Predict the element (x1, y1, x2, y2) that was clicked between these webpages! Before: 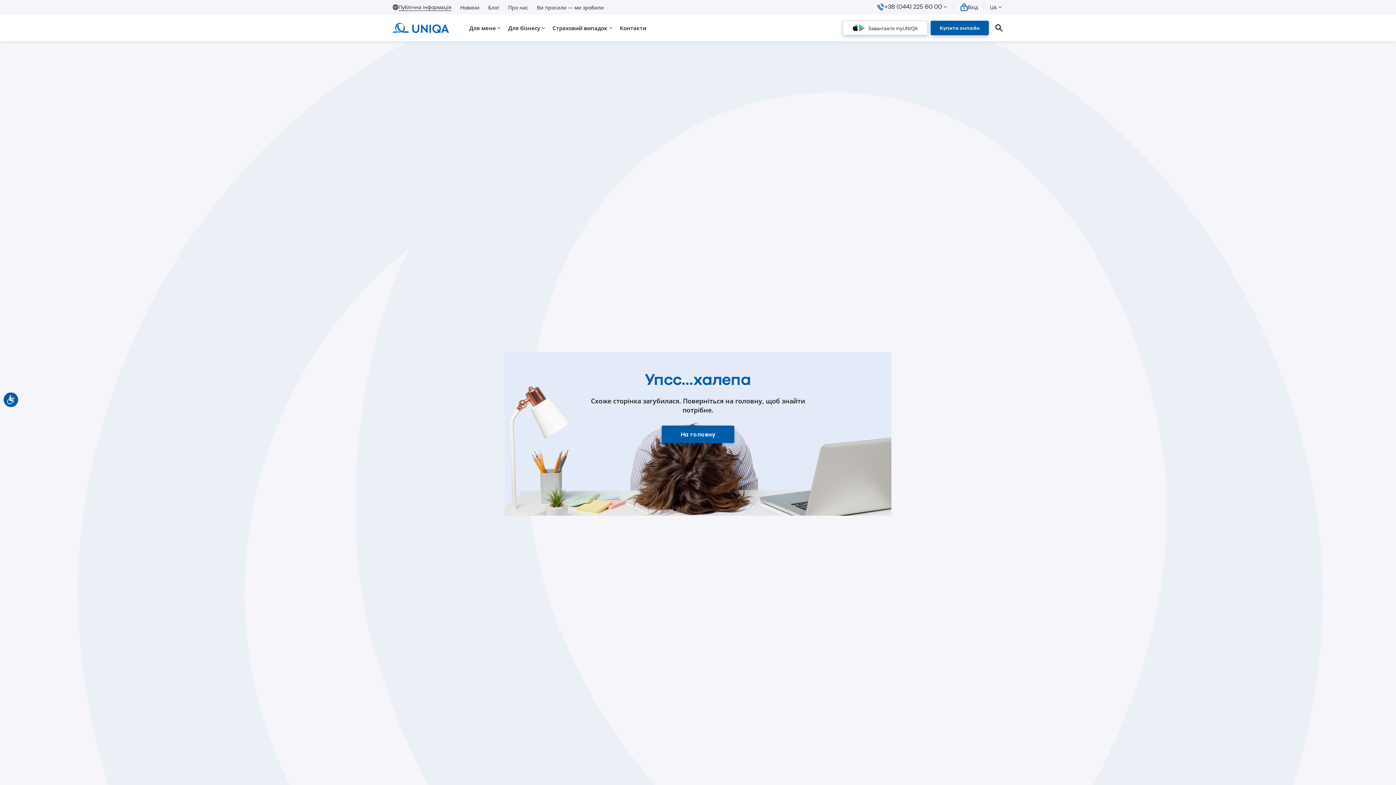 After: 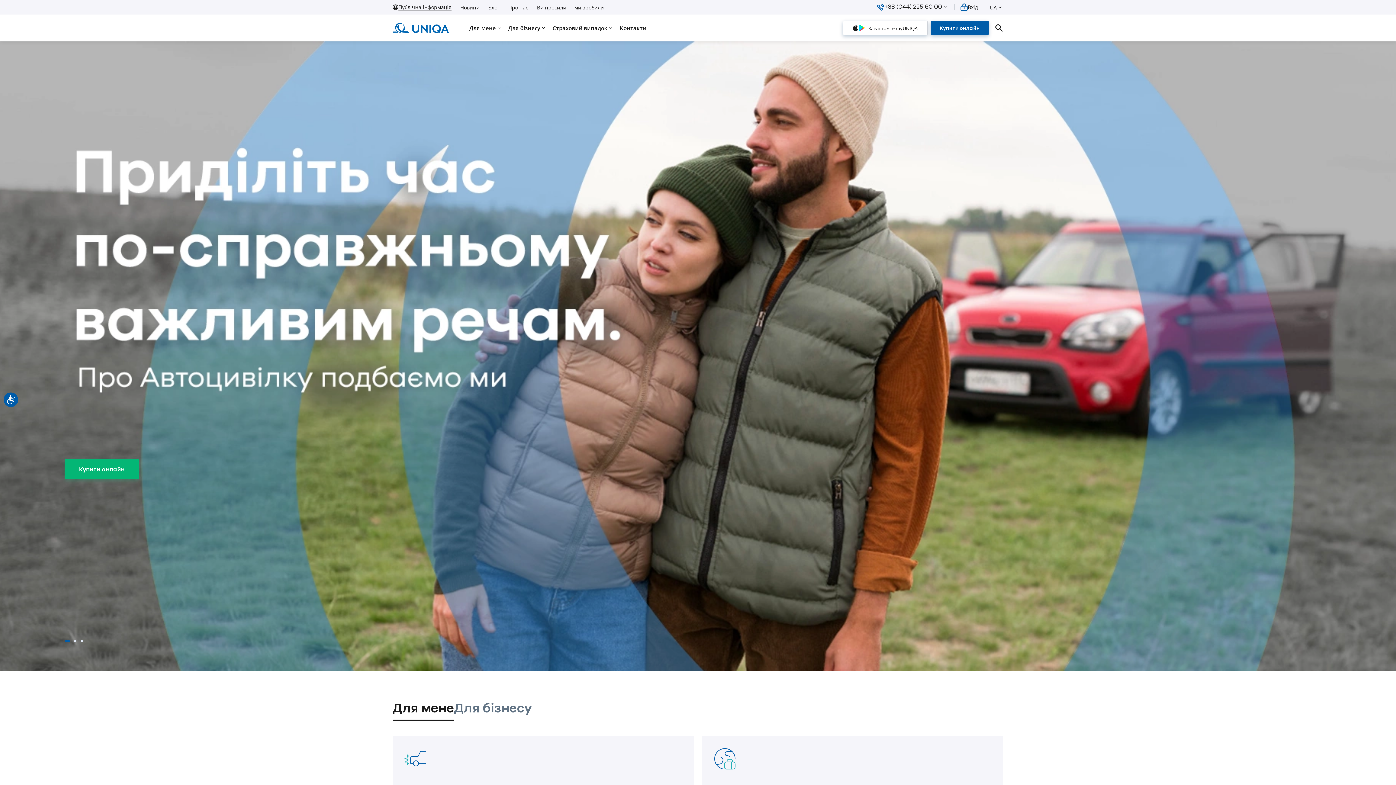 Action: label: На головну bbox: (661, 425, 734, 443)